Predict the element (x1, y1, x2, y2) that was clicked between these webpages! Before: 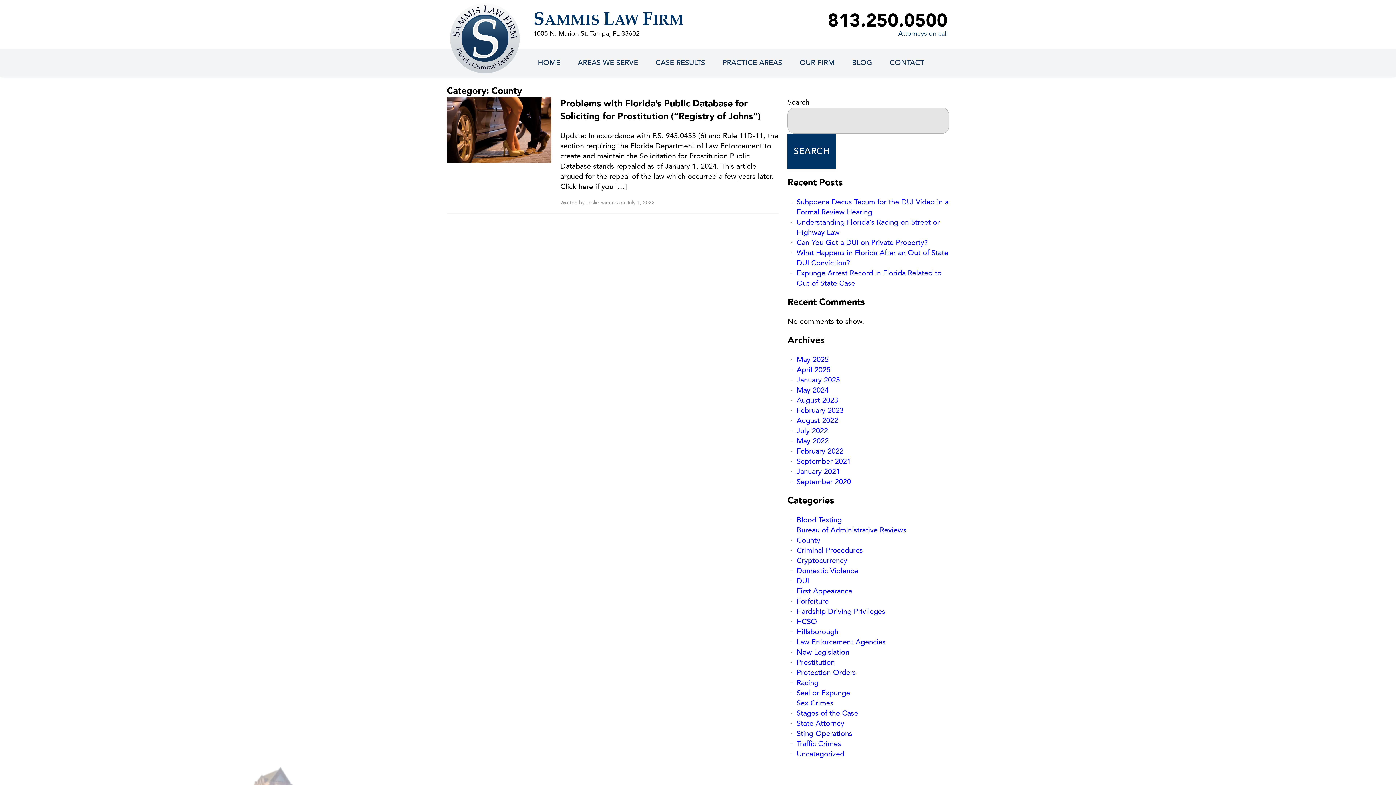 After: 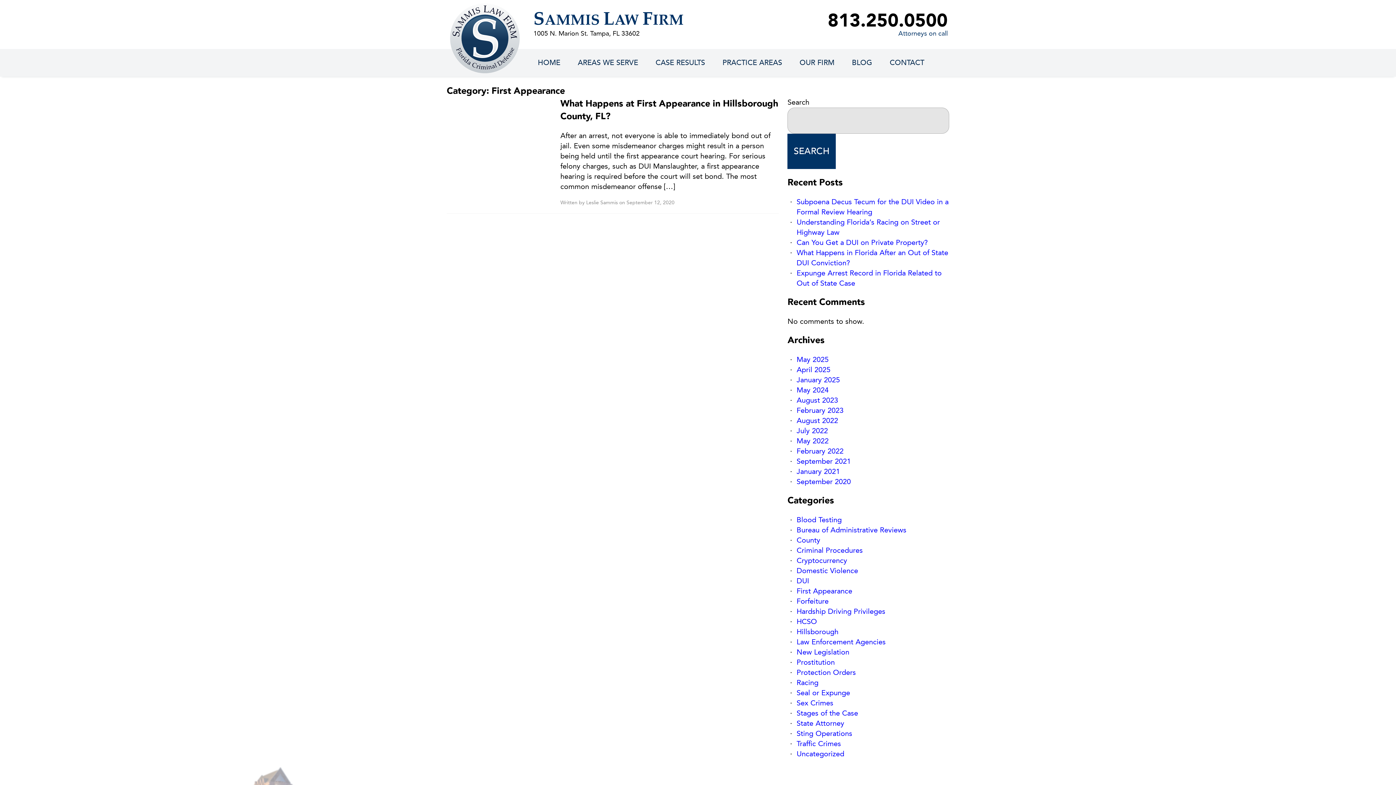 Action: label: First Appearance bbox: (796, 586, 852, 596)